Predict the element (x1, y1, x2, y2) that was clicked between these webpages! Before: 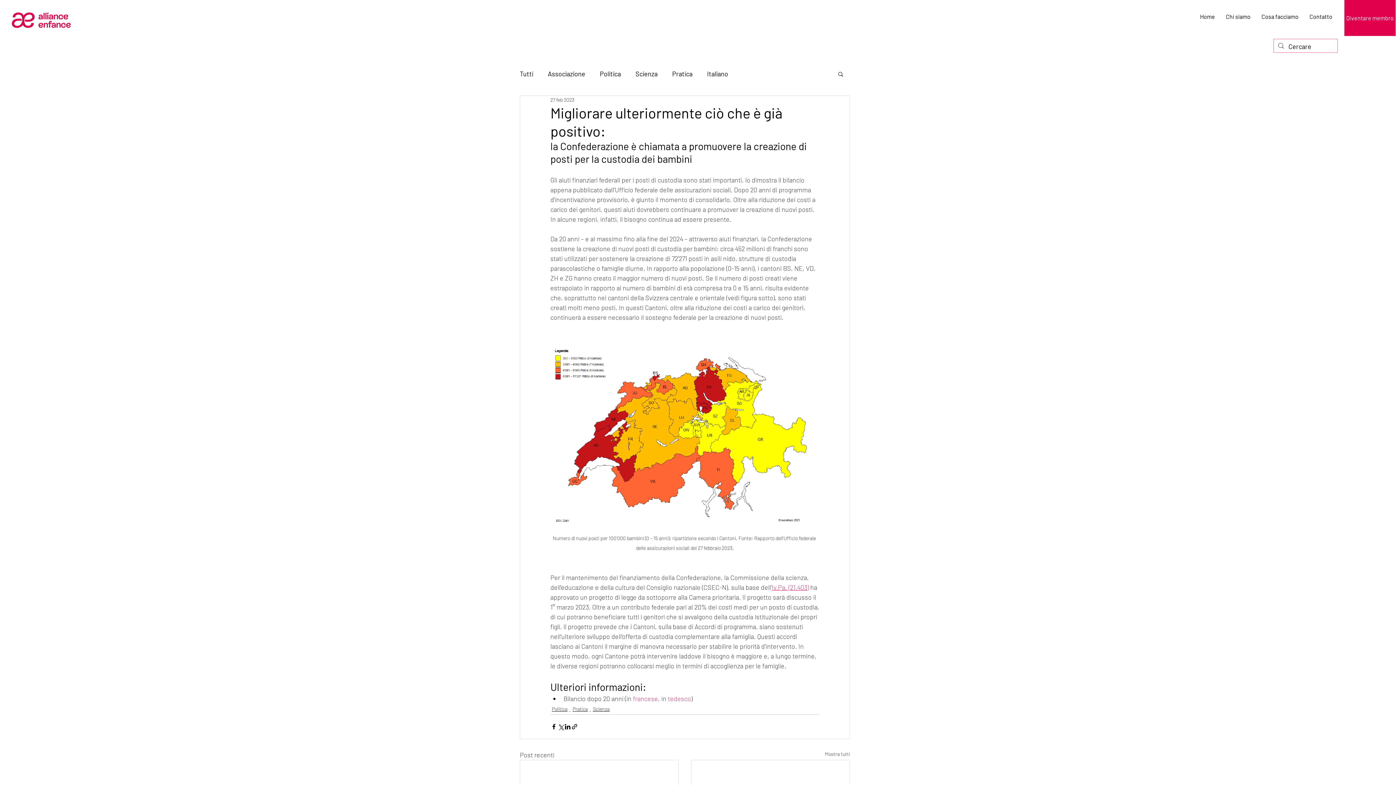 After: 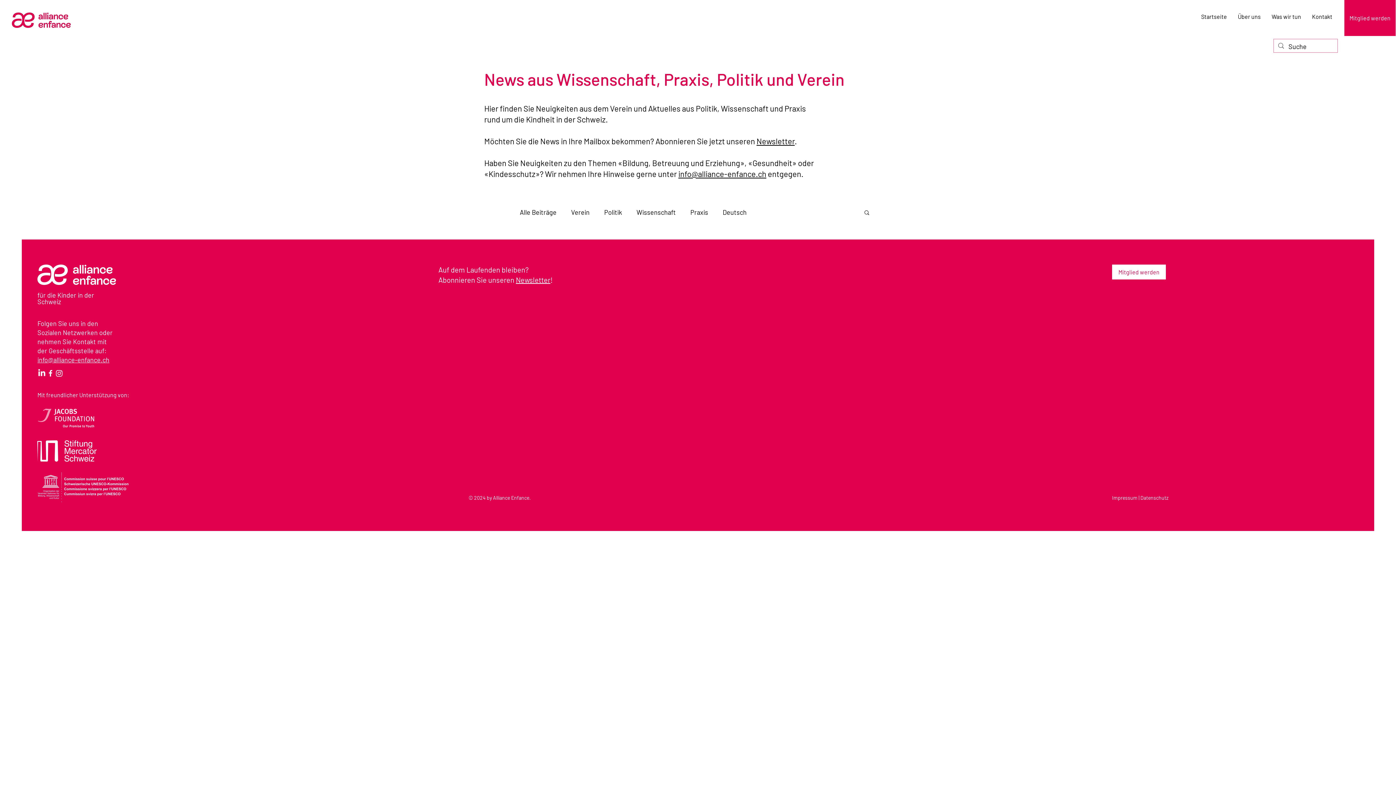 Action: label: Pratica bbox: (572, 705, 588, 713)